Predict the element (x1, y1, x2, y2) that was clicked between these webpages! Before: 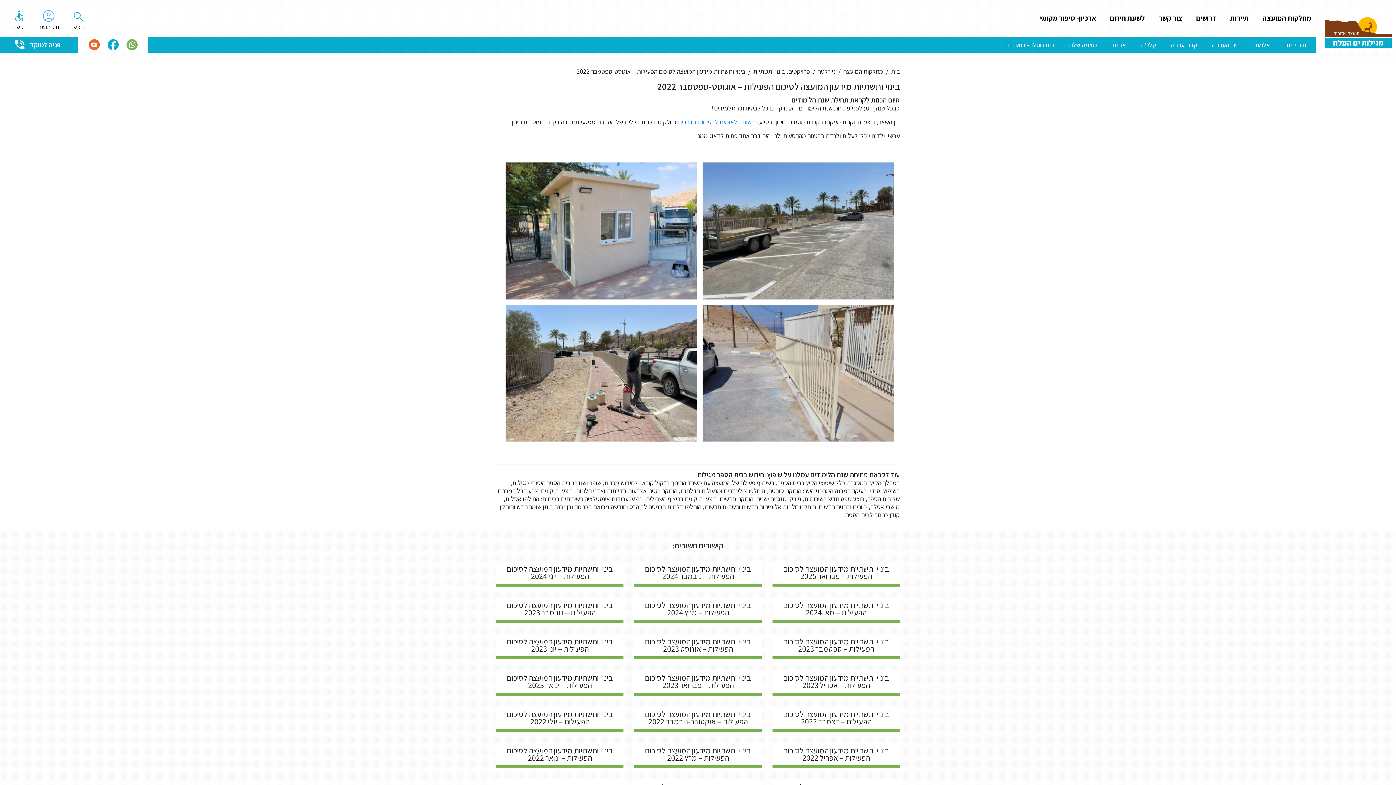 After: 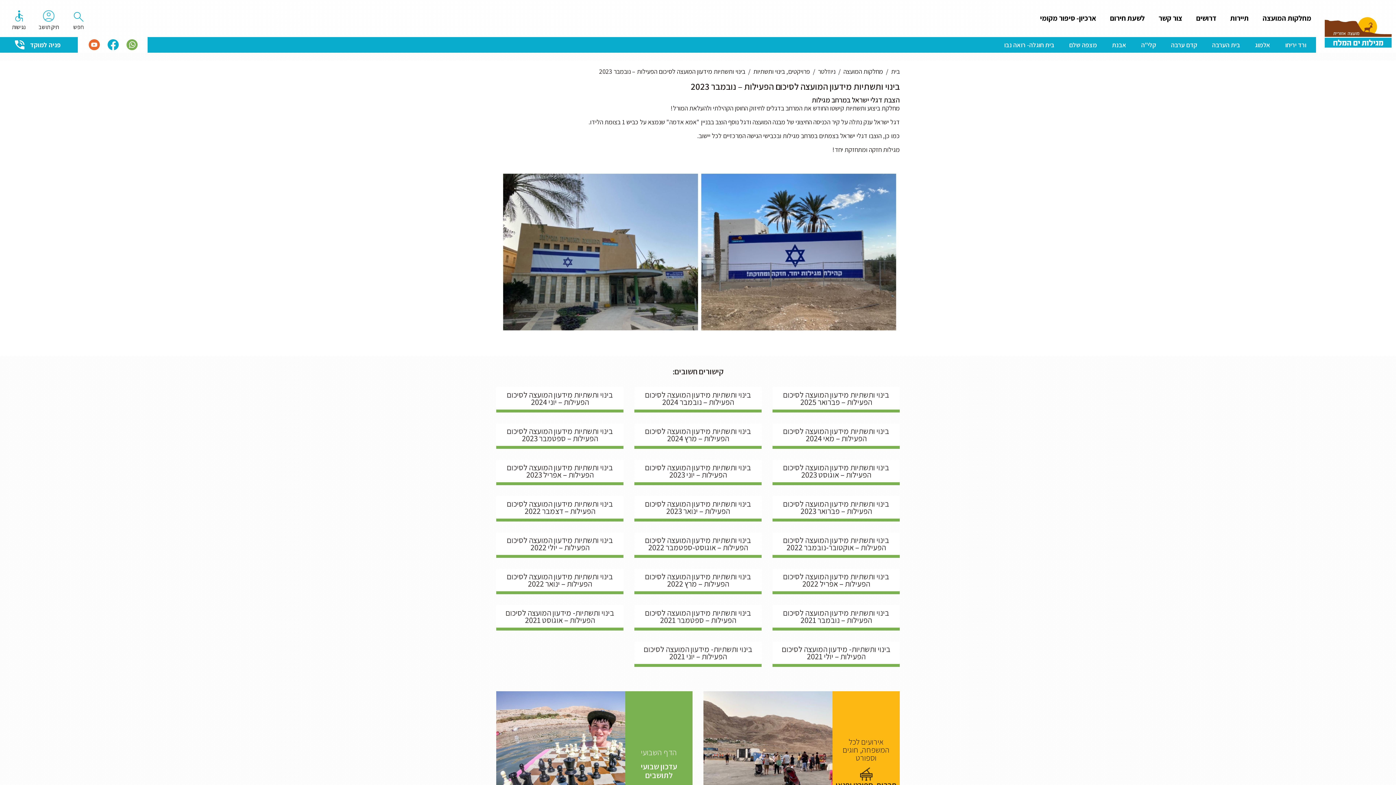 Action: label: בינוי ותשתיות מידעון המועצה לסיכום הפעילות – נובמבר 2023 bbox: (496, 597, 623, 620)